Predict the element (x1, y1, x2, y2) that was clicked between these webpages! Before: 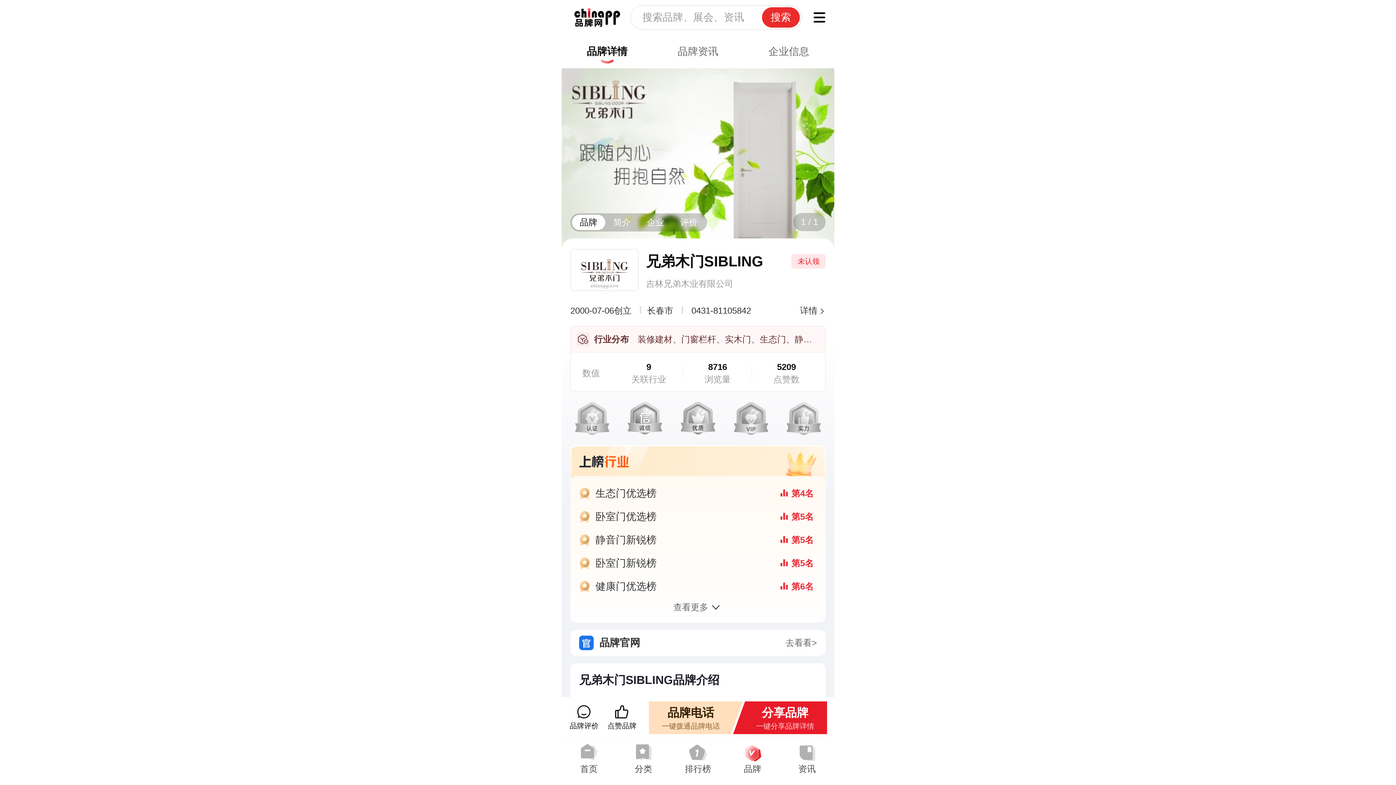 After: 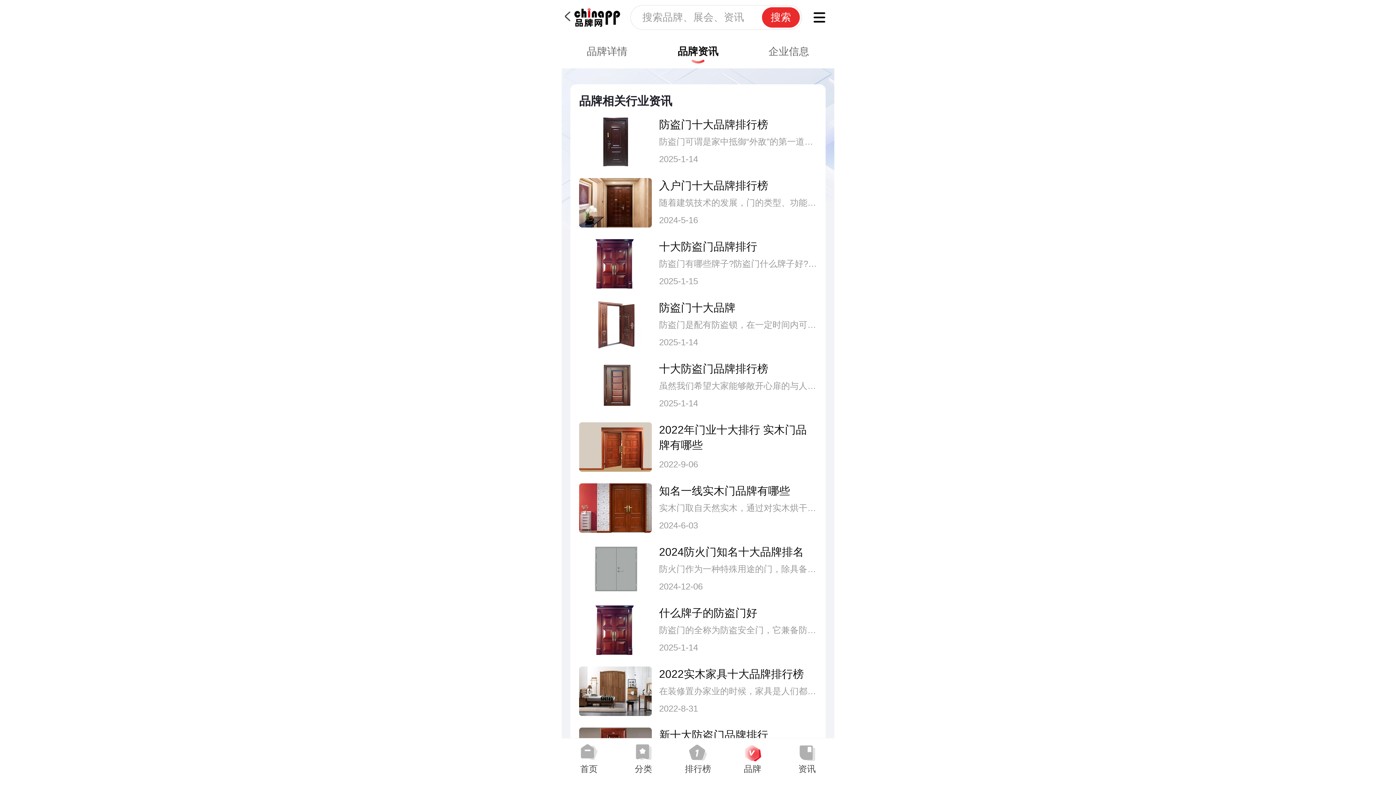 Action: bbox: (677, 44, 718, 58) label: 品牌资讯